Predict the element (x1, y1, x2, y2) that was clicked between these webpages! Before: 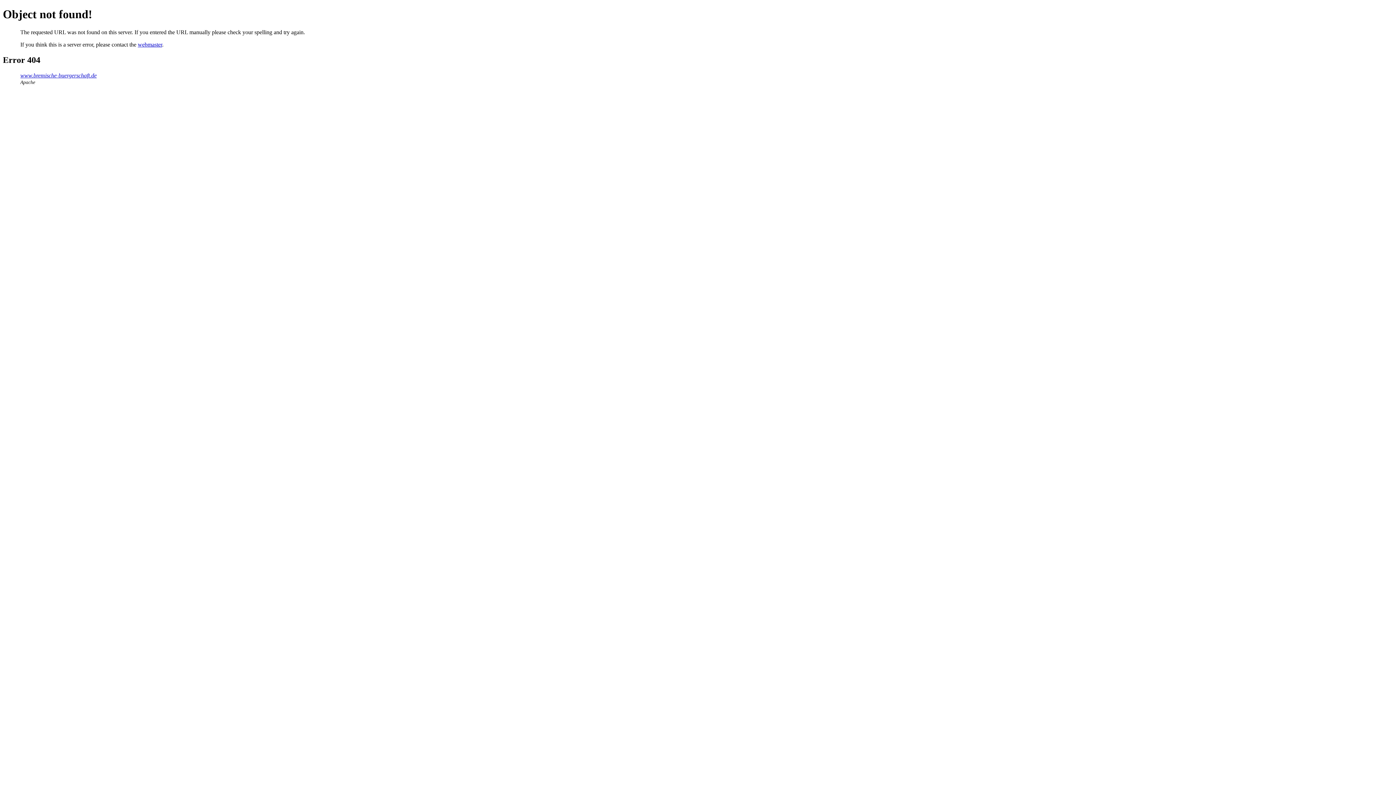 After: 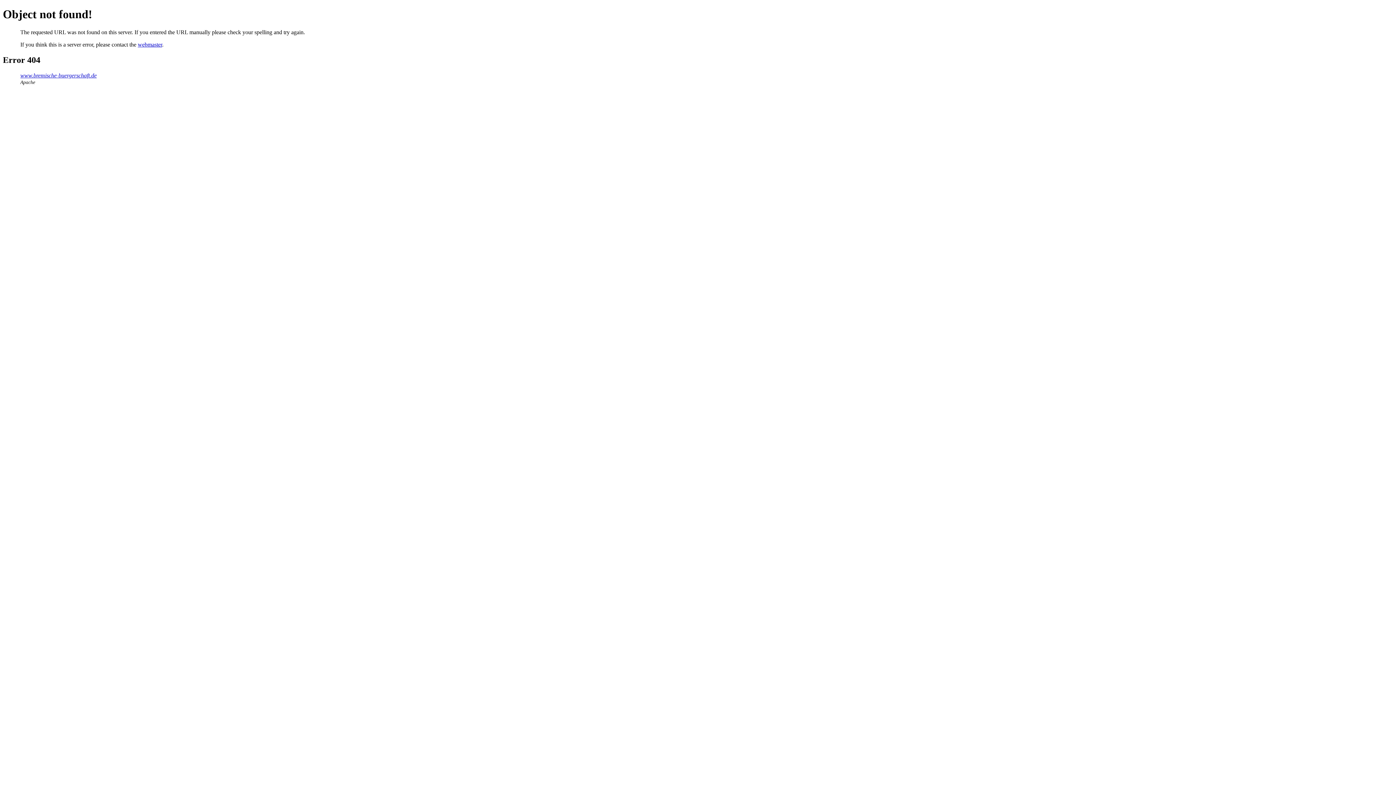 Action: bbox: (137, 41, 162, 47) label: webmaster